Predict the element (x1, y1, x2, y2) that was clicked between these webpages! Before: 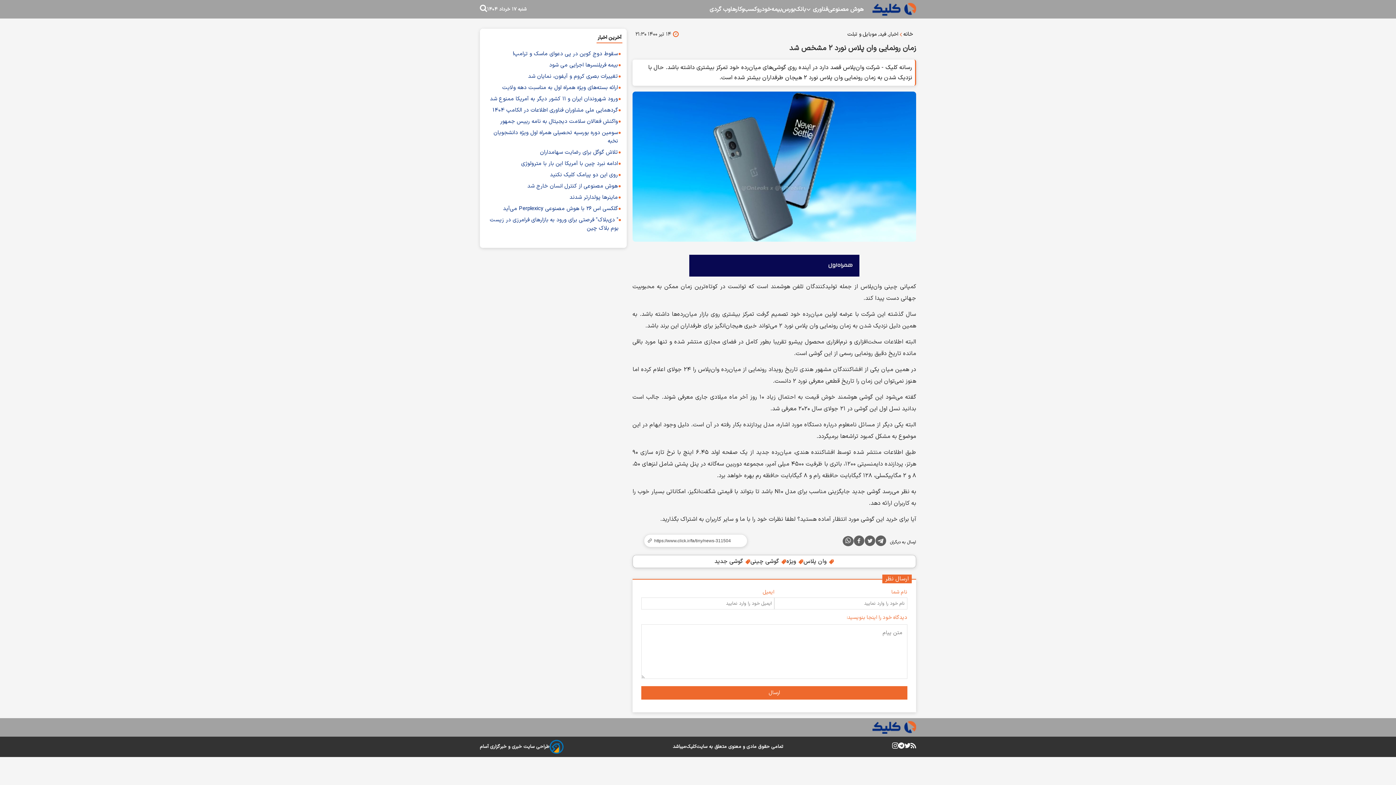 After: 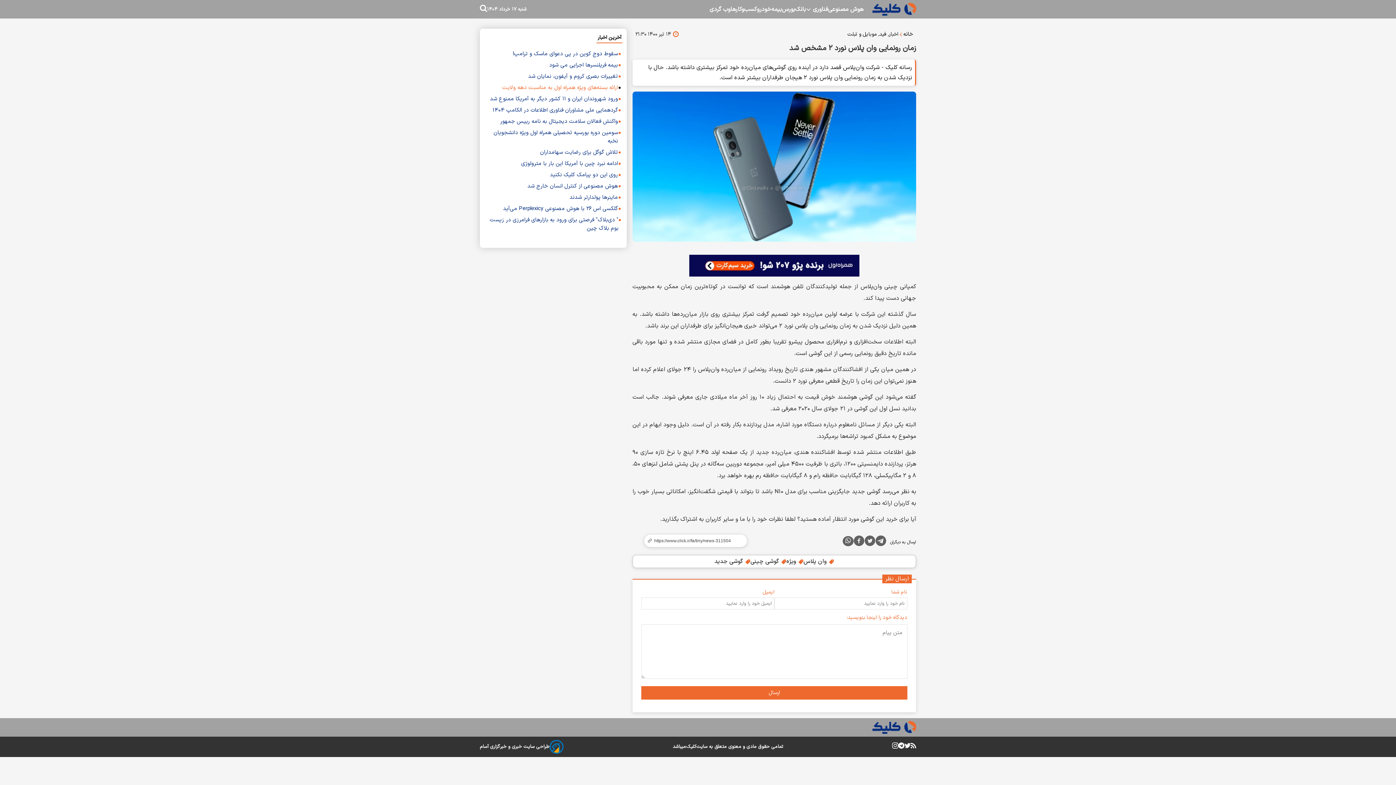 Action: bbox: (502, 83, 618, 92) label: ارائه بسته‌های ویژه همراه اول به مناسبت دهه ولایت